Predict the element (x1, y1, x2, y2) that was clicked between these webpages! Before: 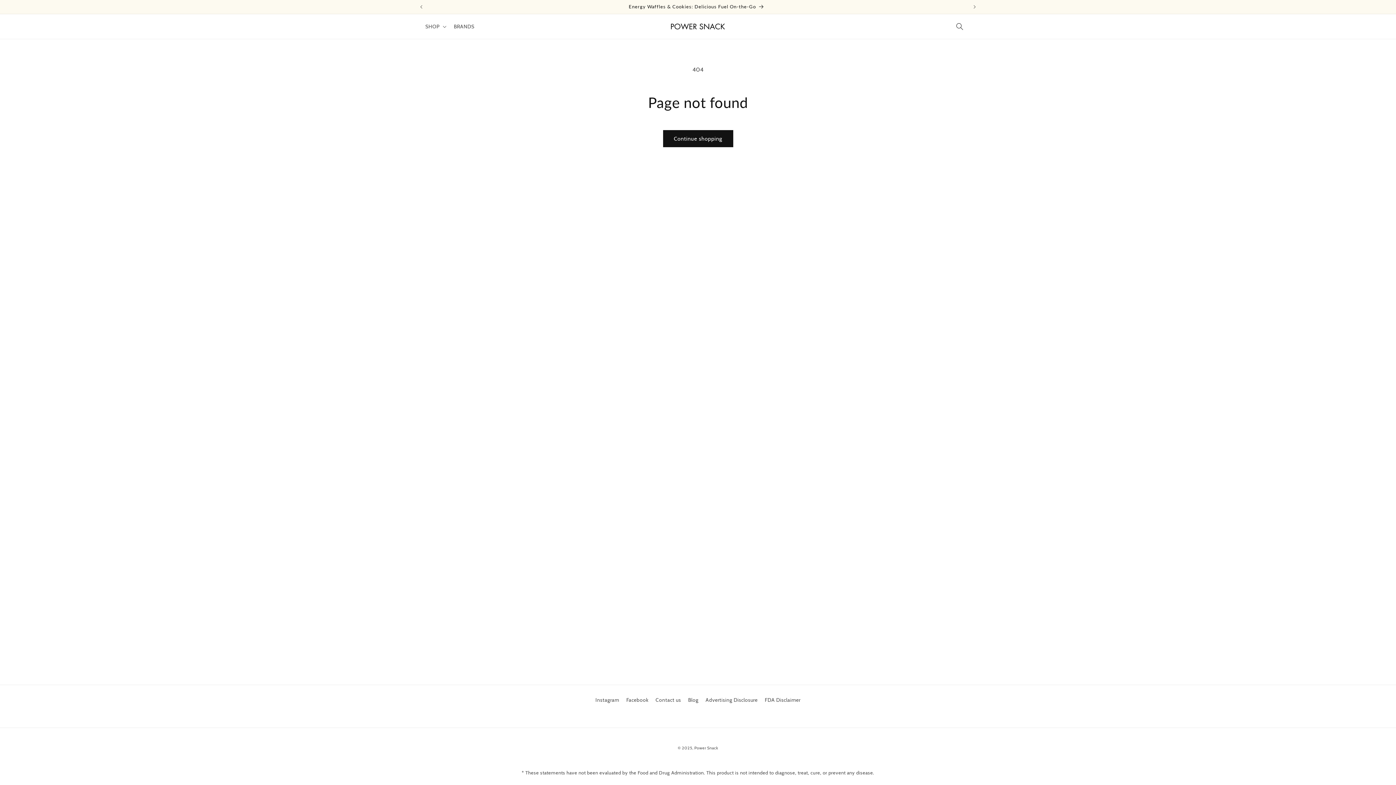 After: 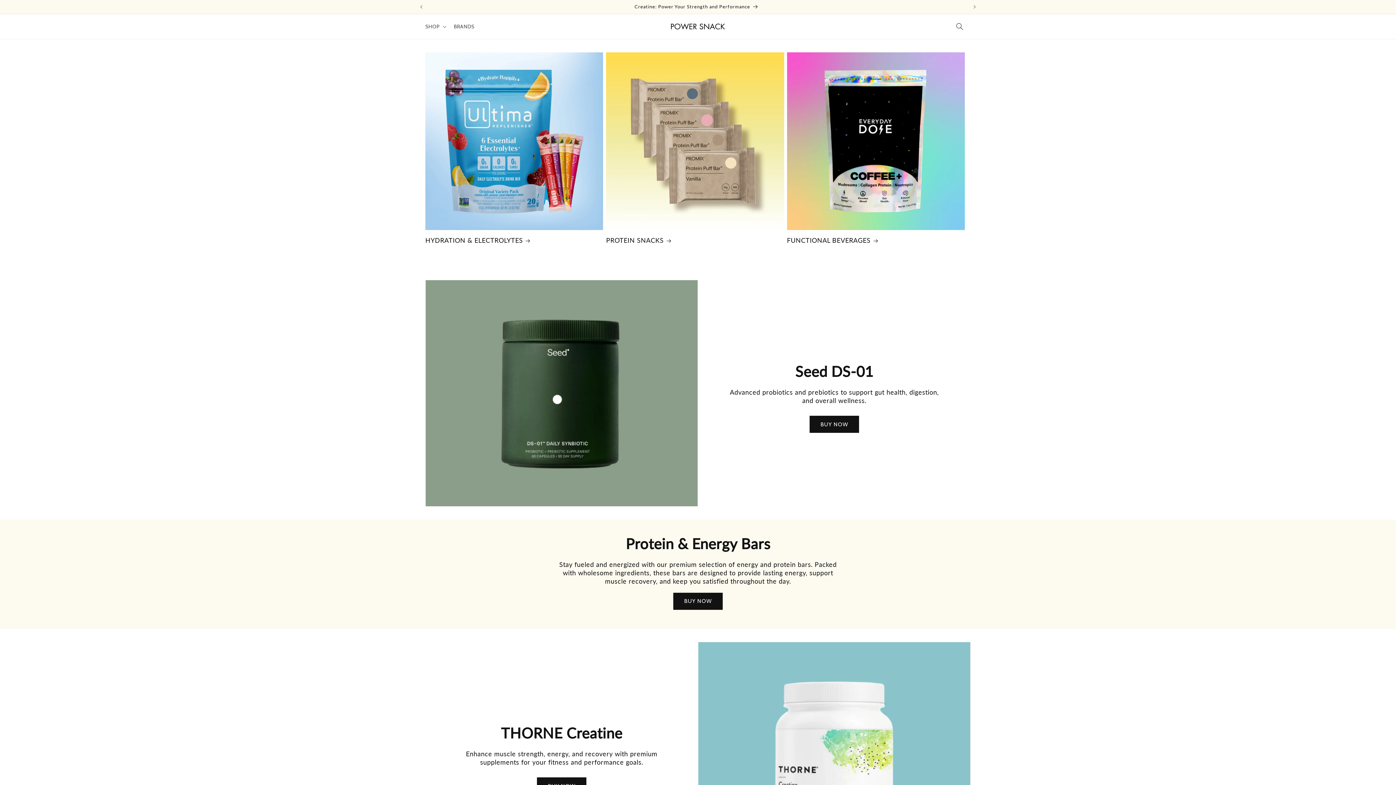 Action: bbox: (668, 20, 728, 32)